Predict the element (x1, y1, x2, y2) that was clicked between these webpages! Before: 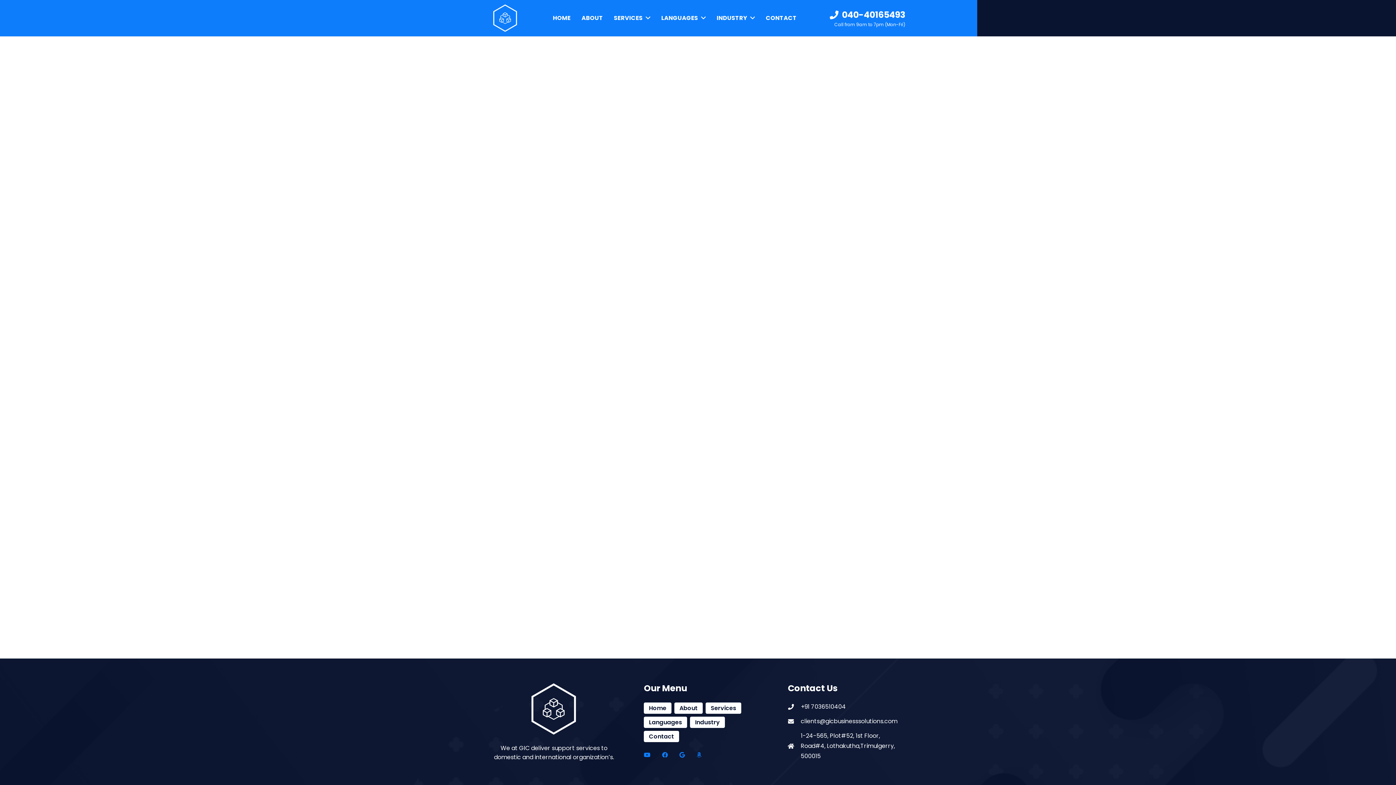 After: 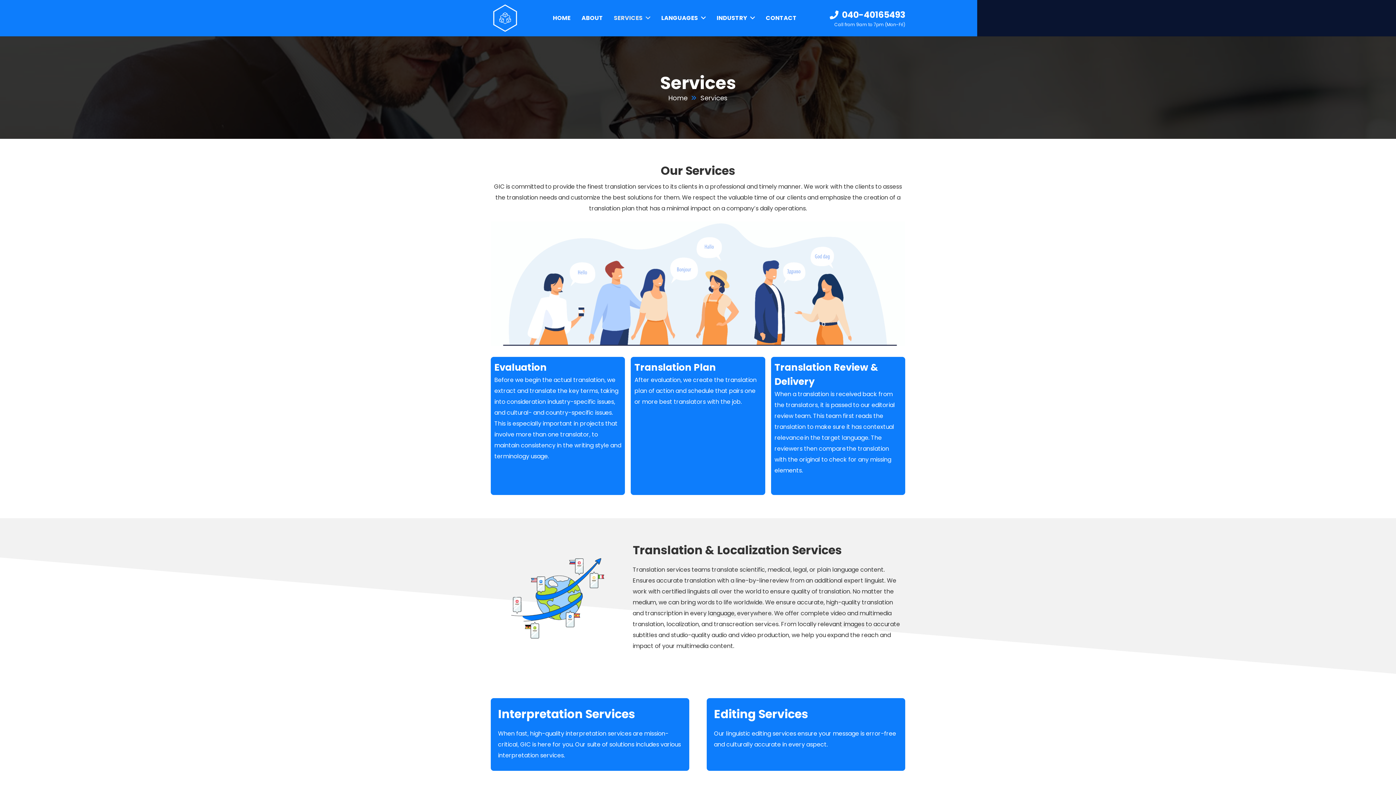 Action: bbox: (608, 0, 656, 36) label: SERVICES